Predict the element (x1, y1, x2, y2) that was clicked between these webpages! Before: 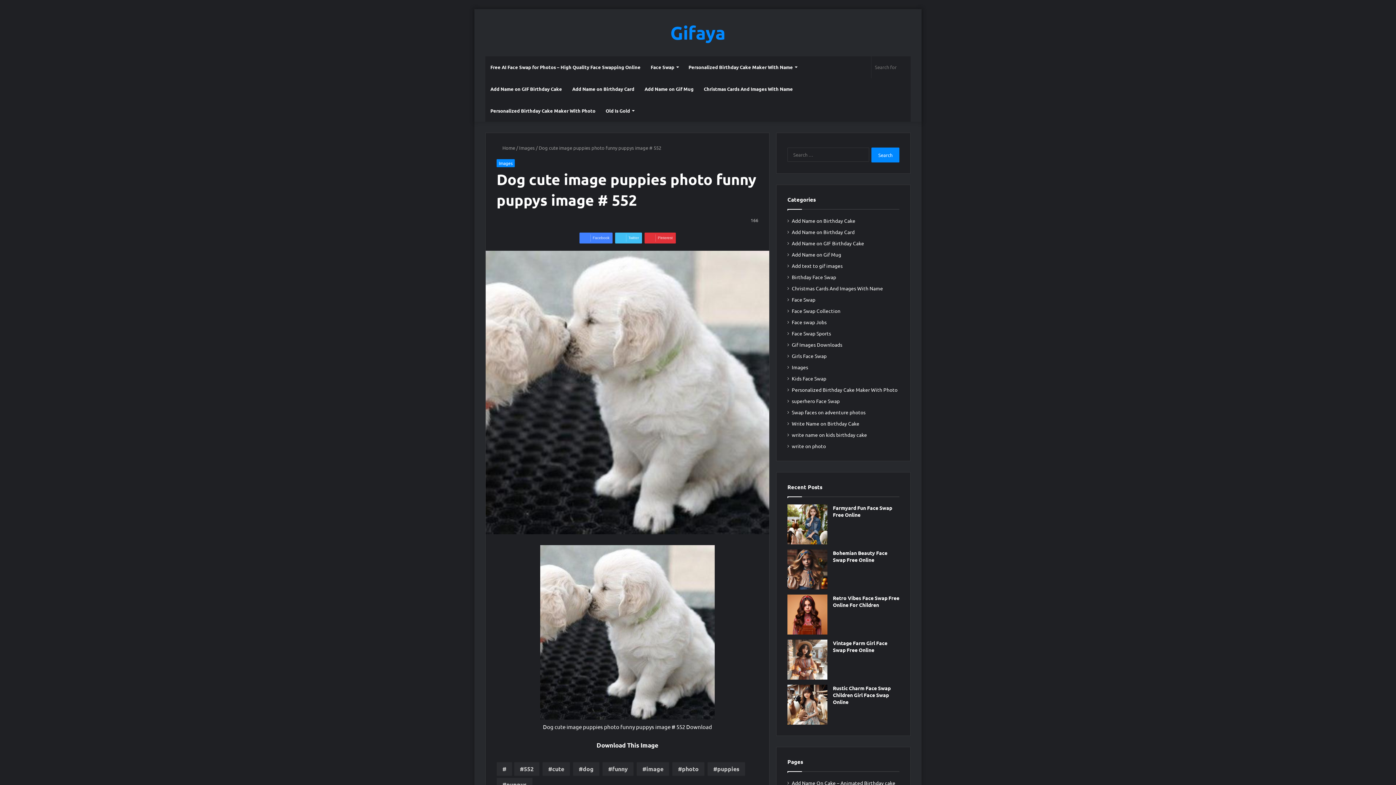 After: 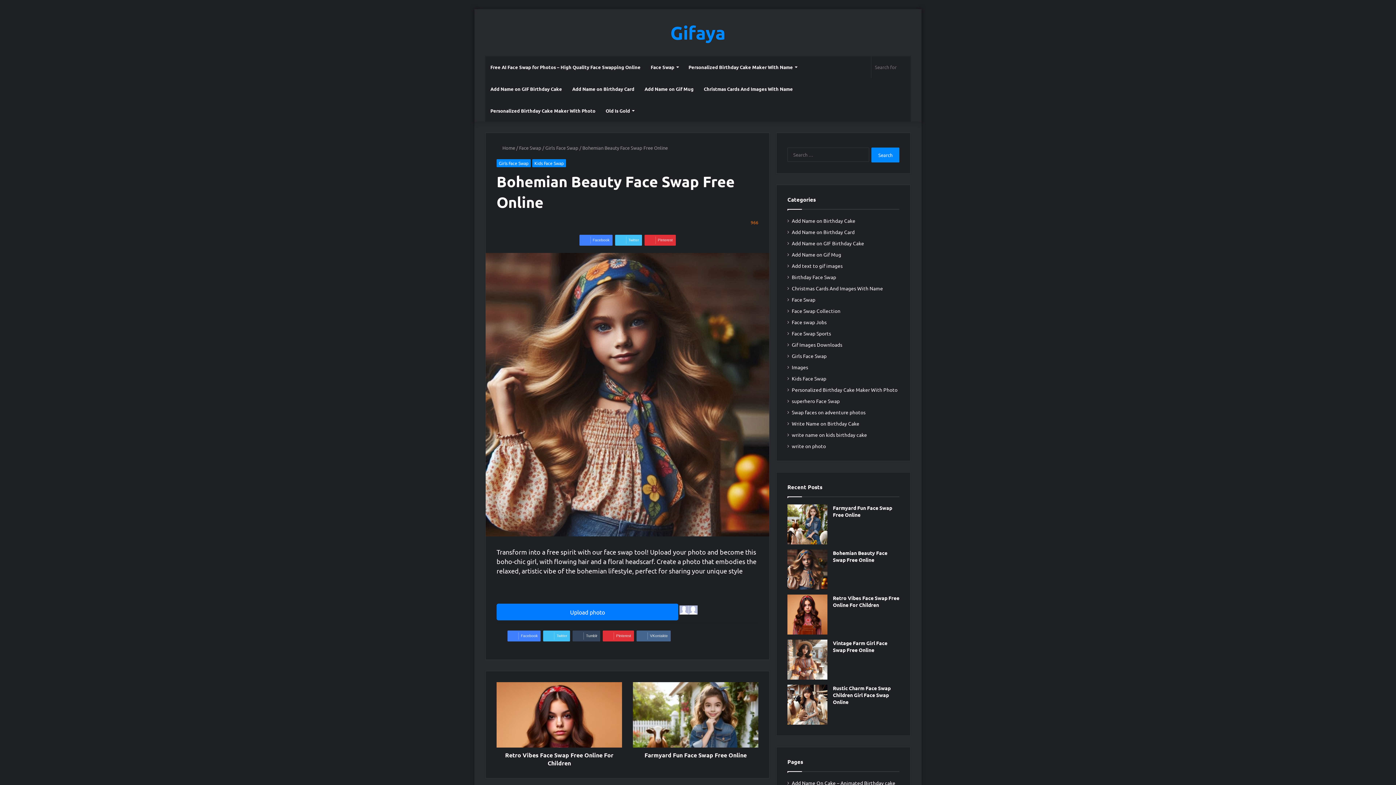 Action: label: Bohemian Beauty Face Swap Free Online bbox: (787, 549, 827, 589)